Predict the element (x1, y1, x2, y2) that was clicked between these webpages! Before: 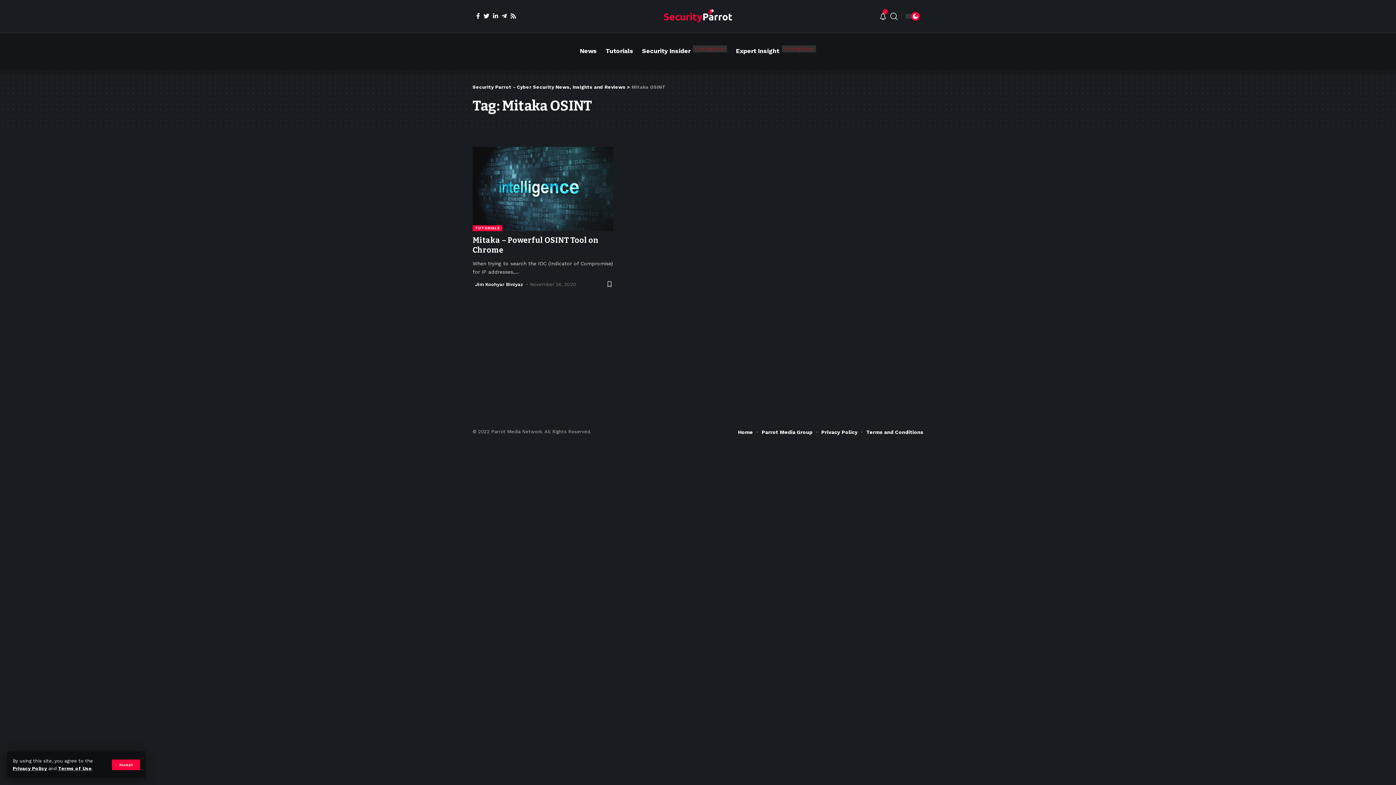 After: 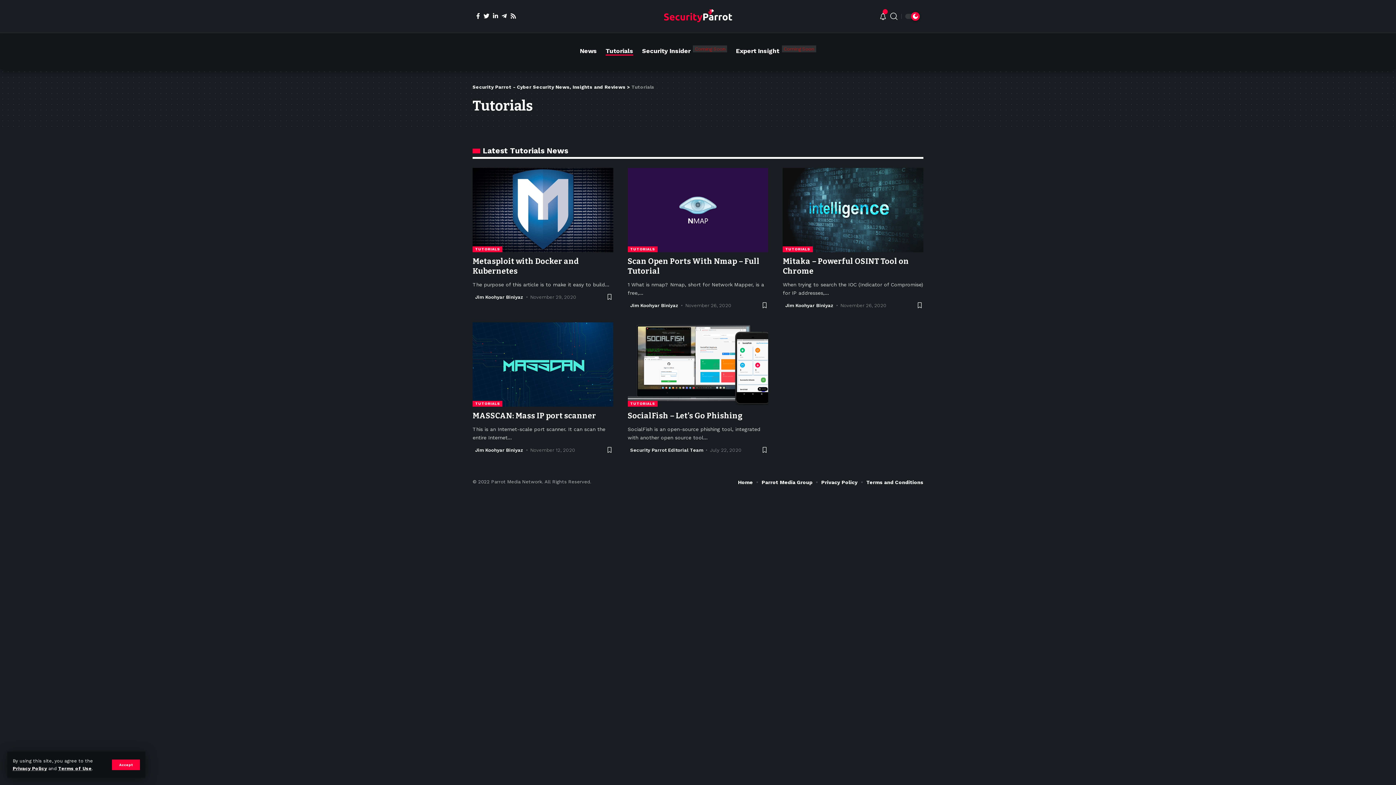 Action: bbox: (601, 32, 637, 69) label: Tutorials